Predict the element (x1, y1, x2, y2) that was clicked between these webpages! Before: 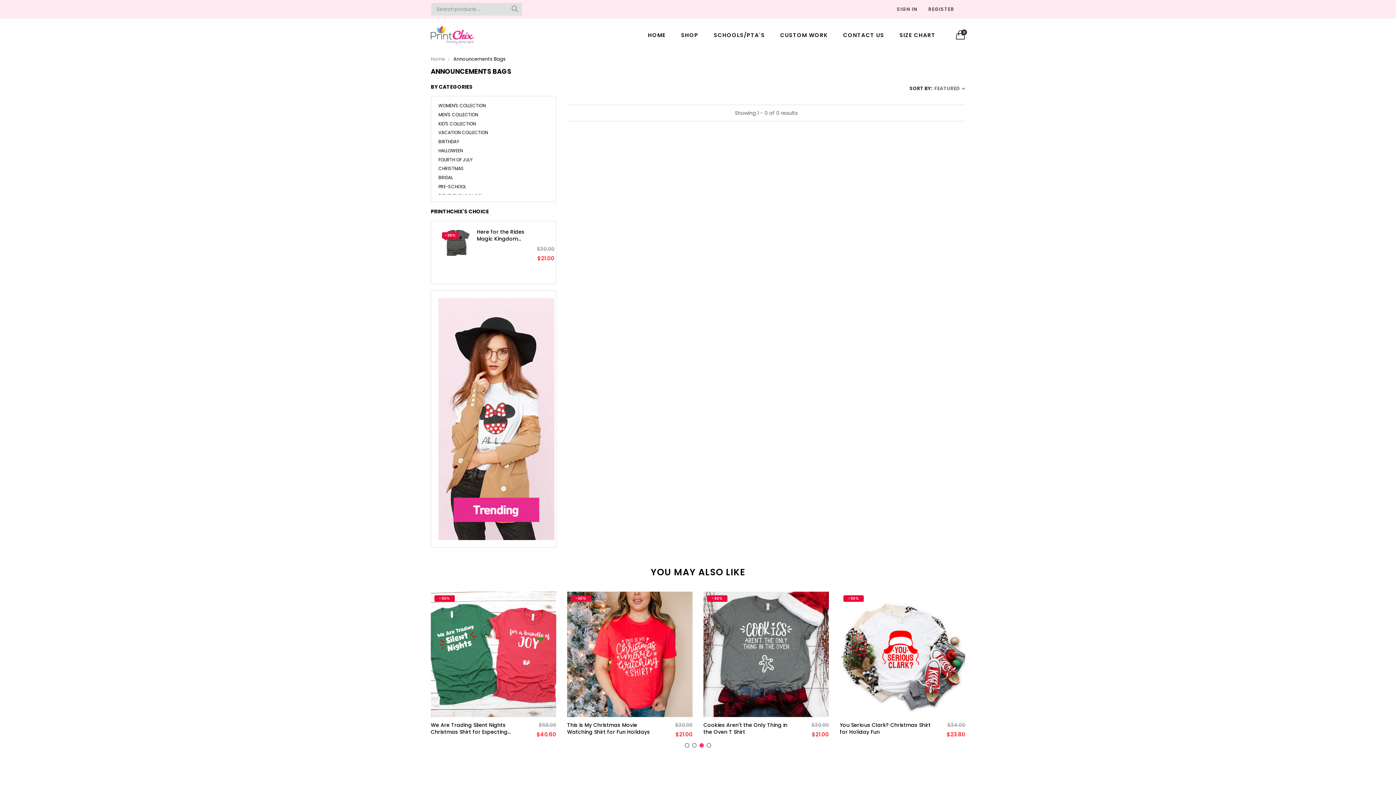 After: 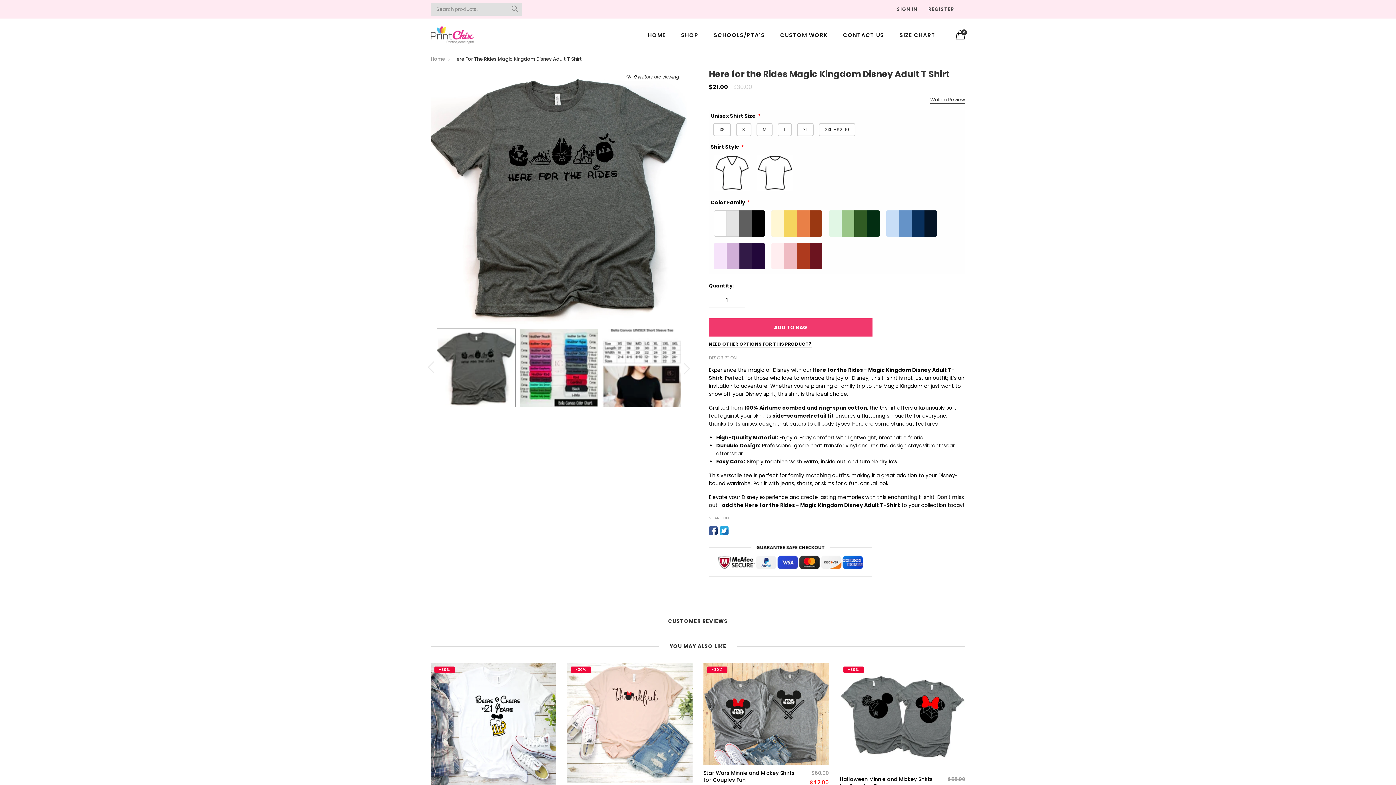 Action: bbox: (438, 228, 473, 256)